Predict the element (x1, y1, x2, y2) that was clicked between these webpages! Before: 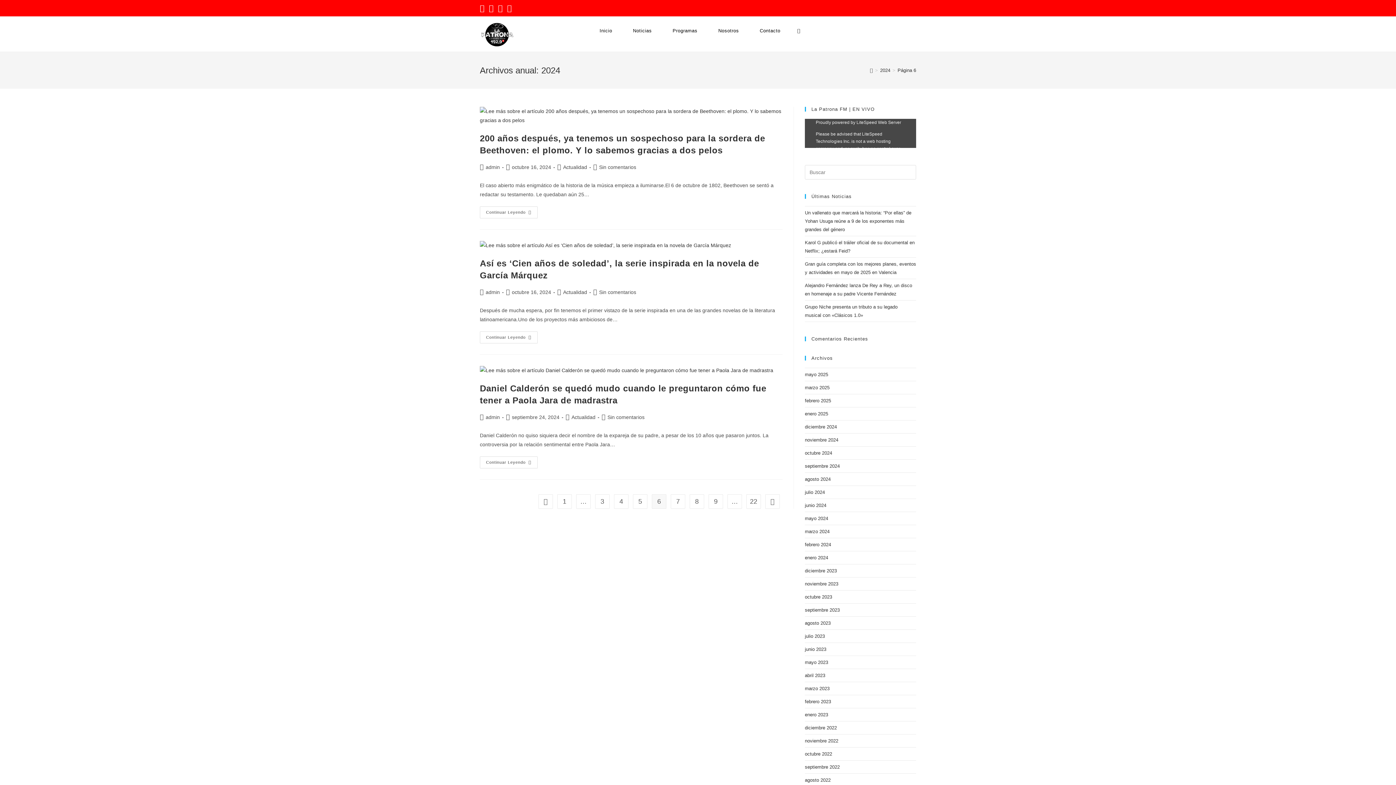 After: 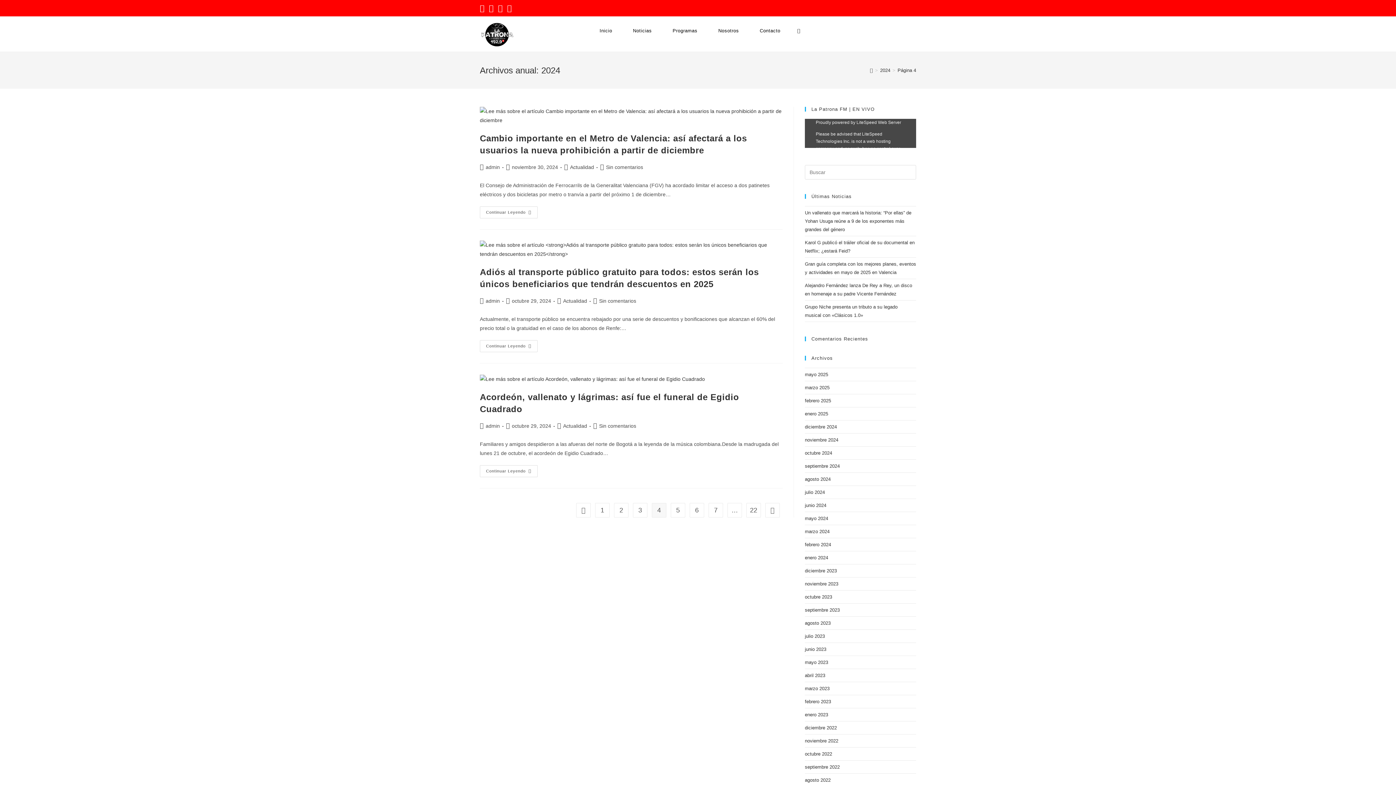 Action: bbox: (614, 494, 628, 508) label: 4